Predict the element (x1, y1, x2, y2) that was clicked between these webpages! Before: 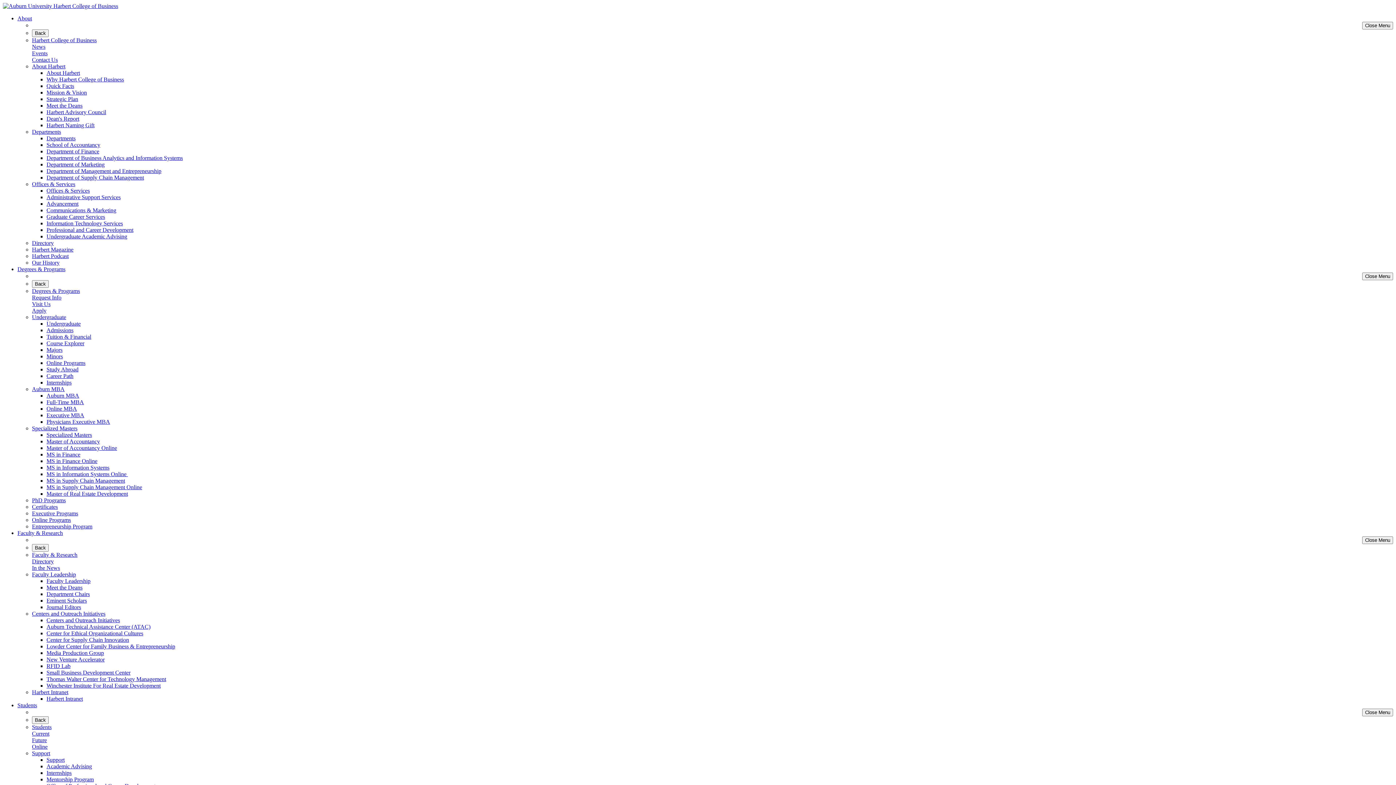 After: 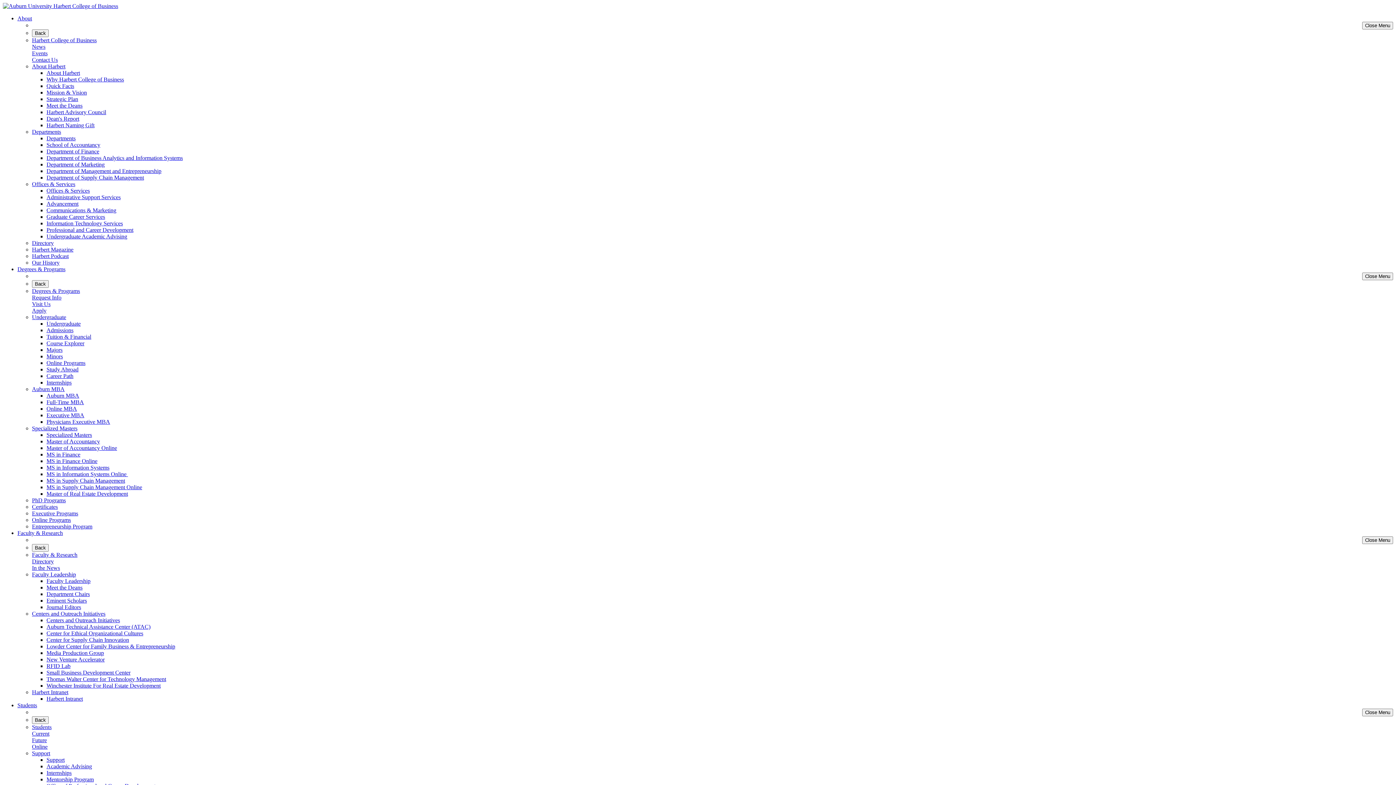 Action: bbox: (32, 63, 65, 69) label: About Harbert